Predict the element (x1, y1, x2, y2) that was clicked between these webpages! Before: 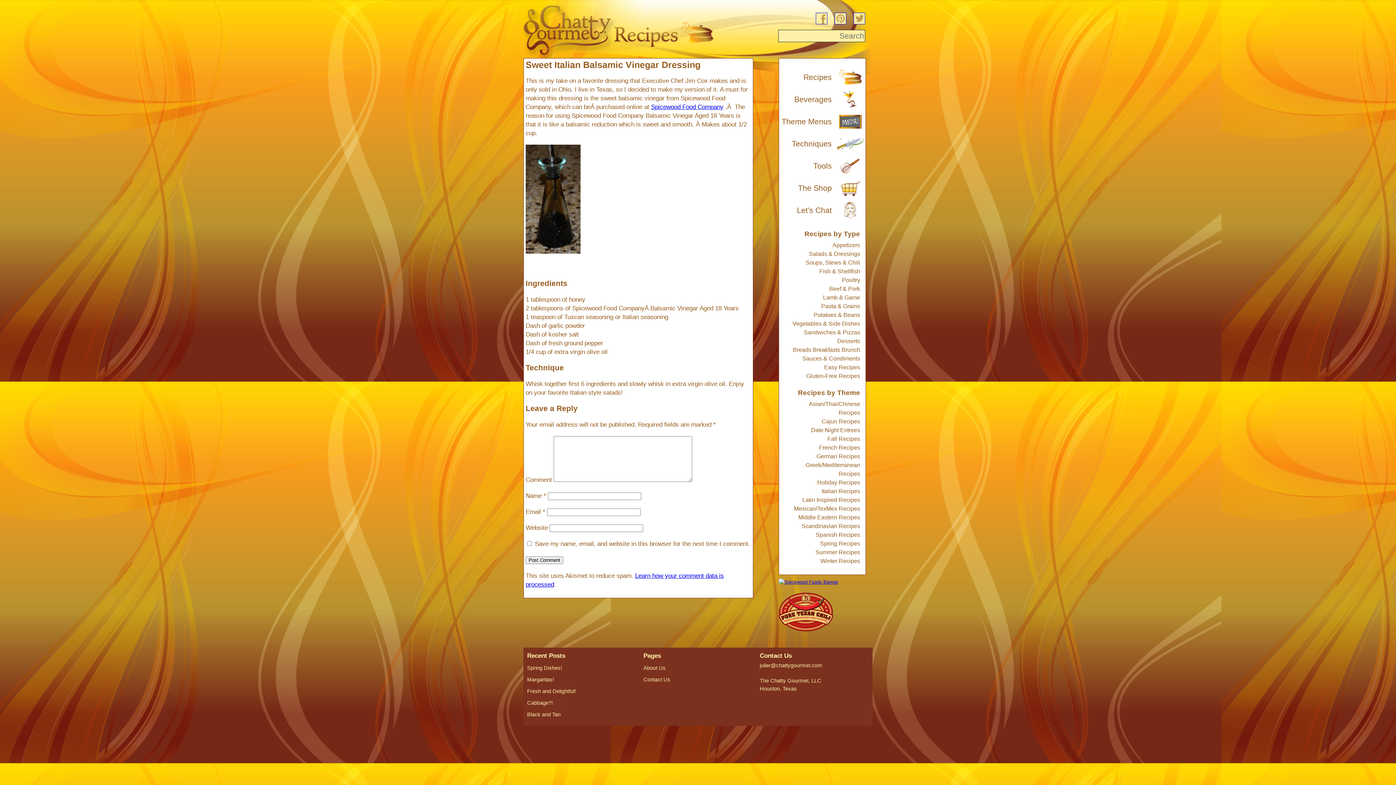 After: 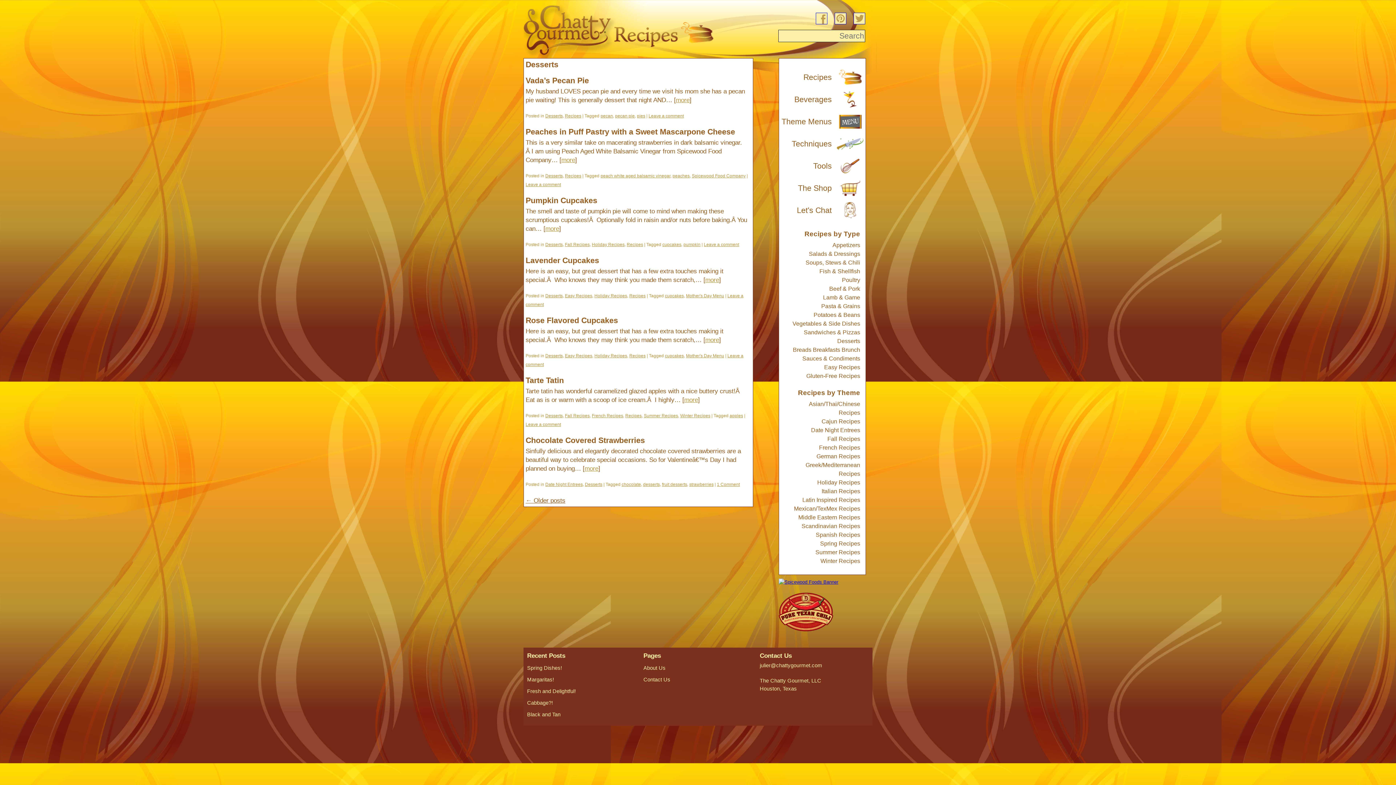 Action: bbox: (837, 338, 860, 344) label: Desserts